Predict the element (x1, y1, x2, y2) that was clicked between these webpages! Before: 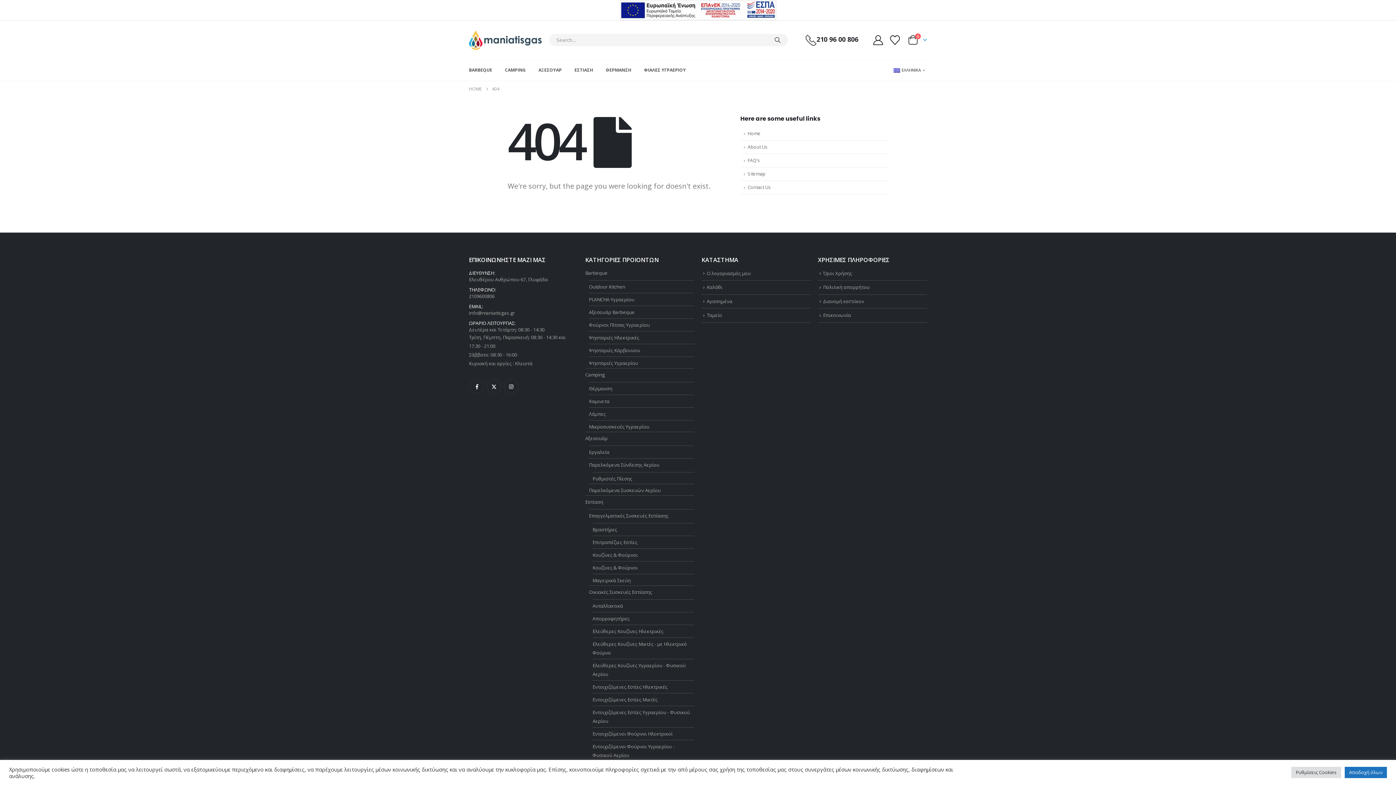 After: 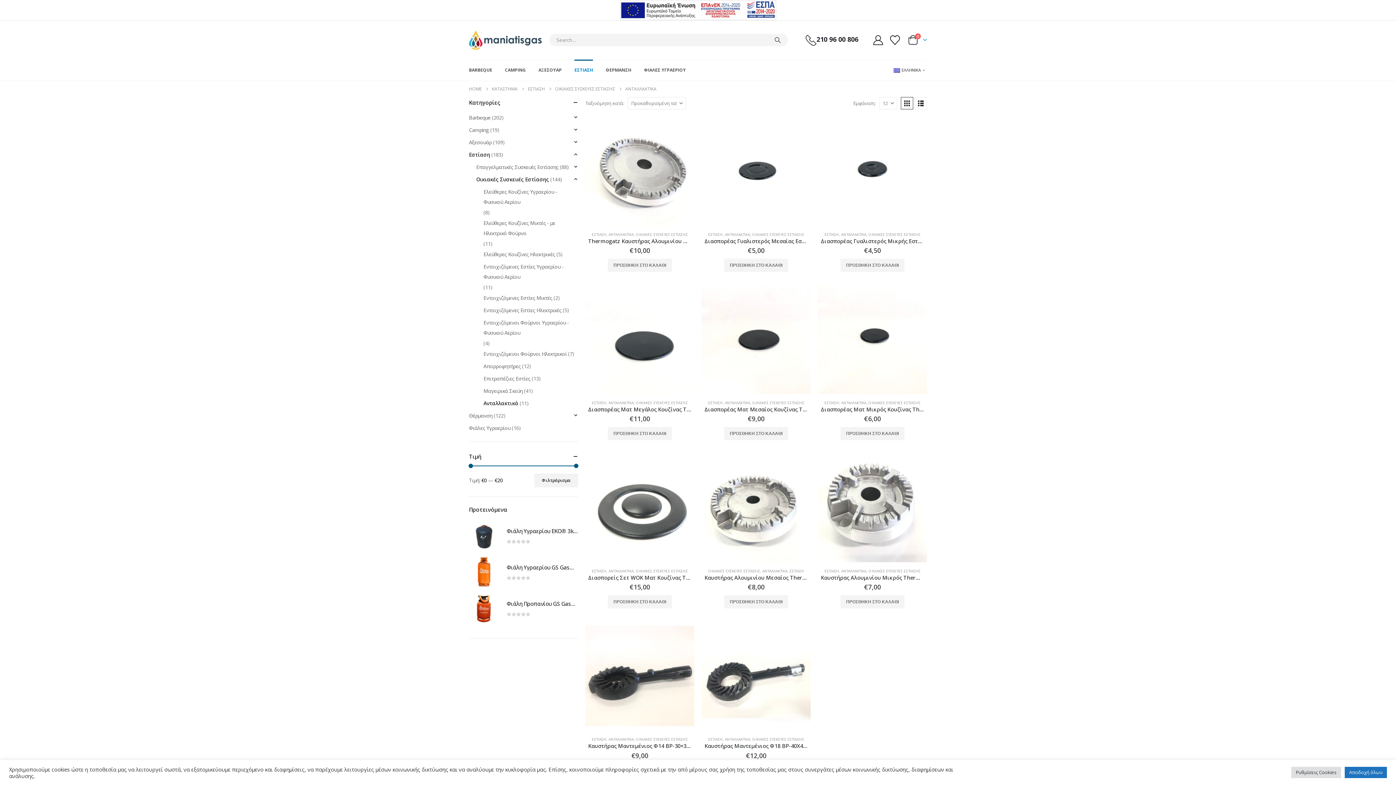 Action: bbox: (592, 602, 623, 609) label: Ανταλλακτικά